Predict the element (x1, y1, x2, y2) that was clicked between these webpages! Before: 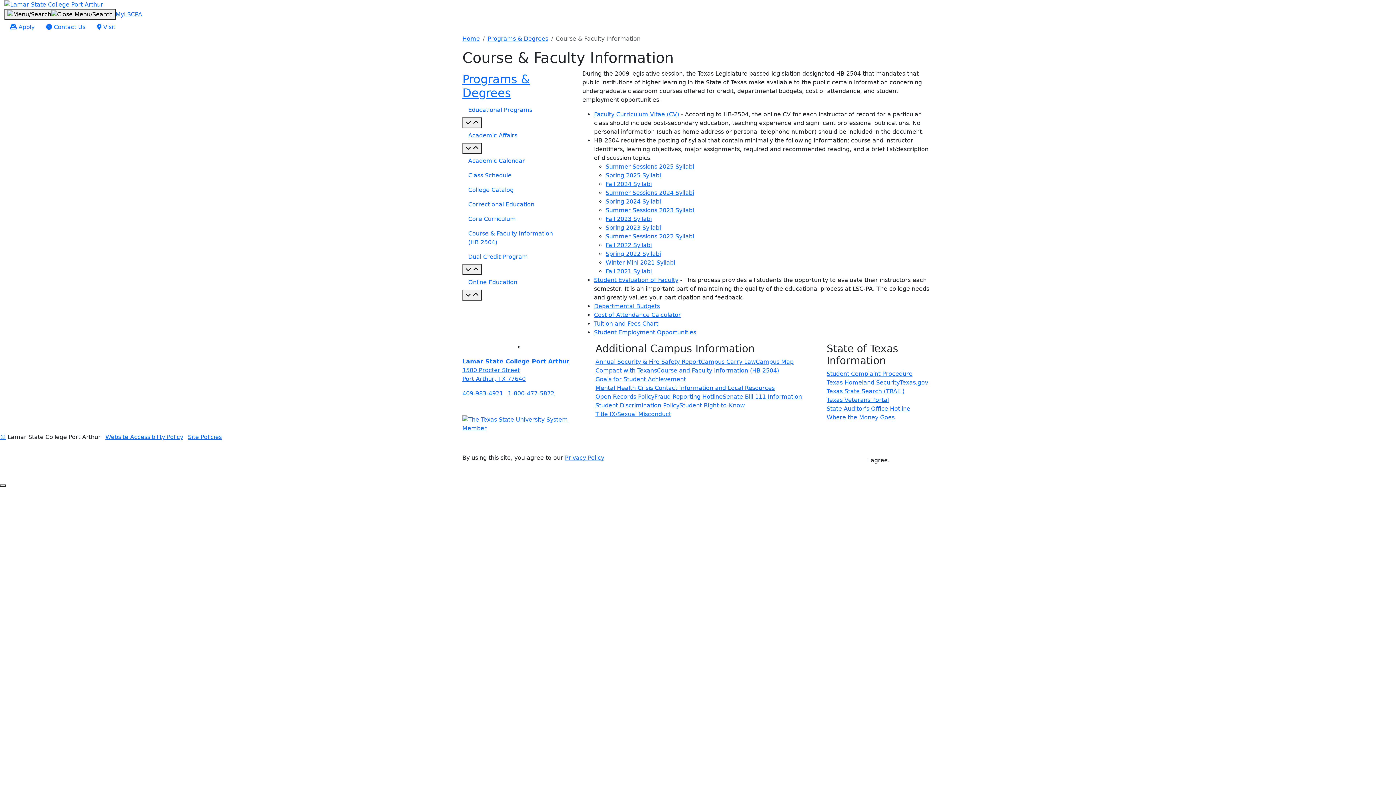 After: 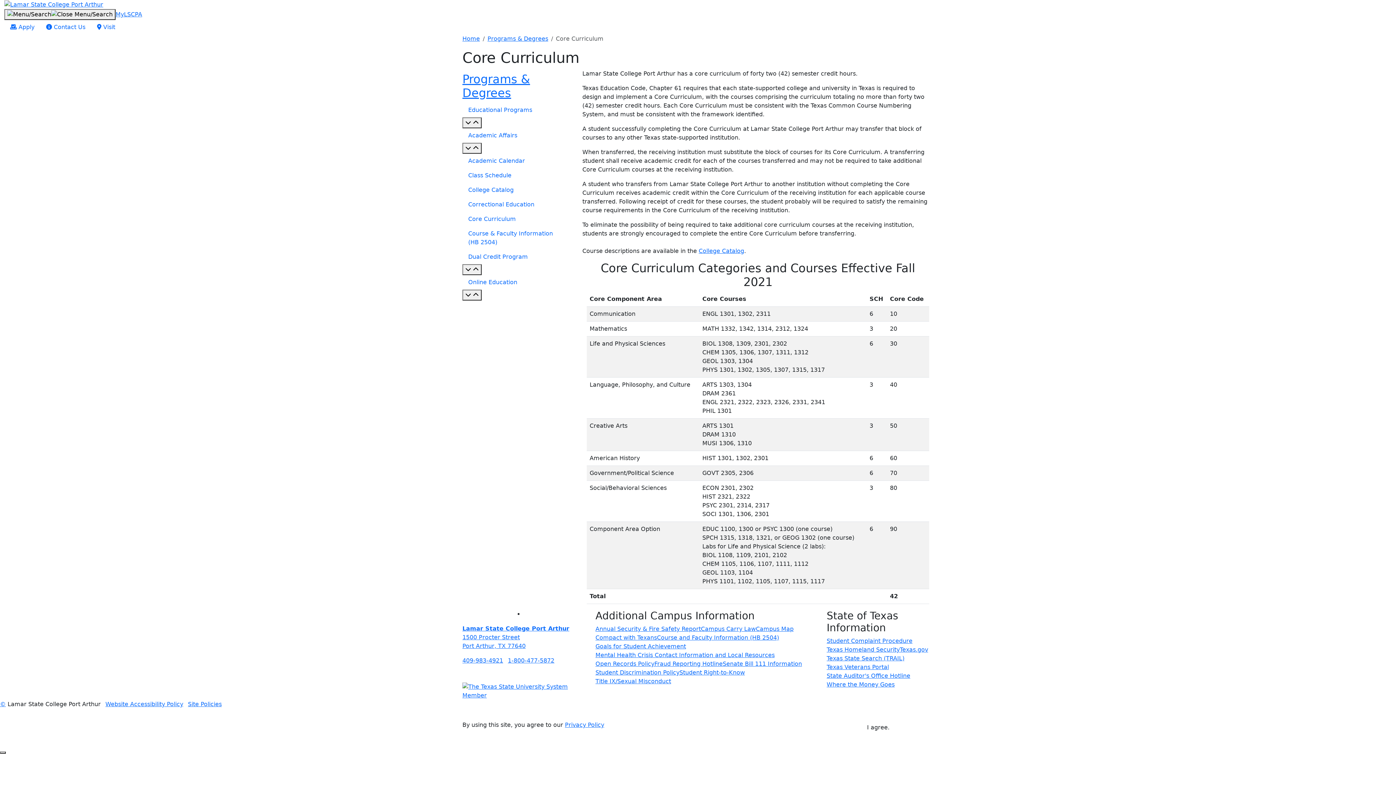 Action: label: Core Curriculum bbox: (462, 212, 521, 226)